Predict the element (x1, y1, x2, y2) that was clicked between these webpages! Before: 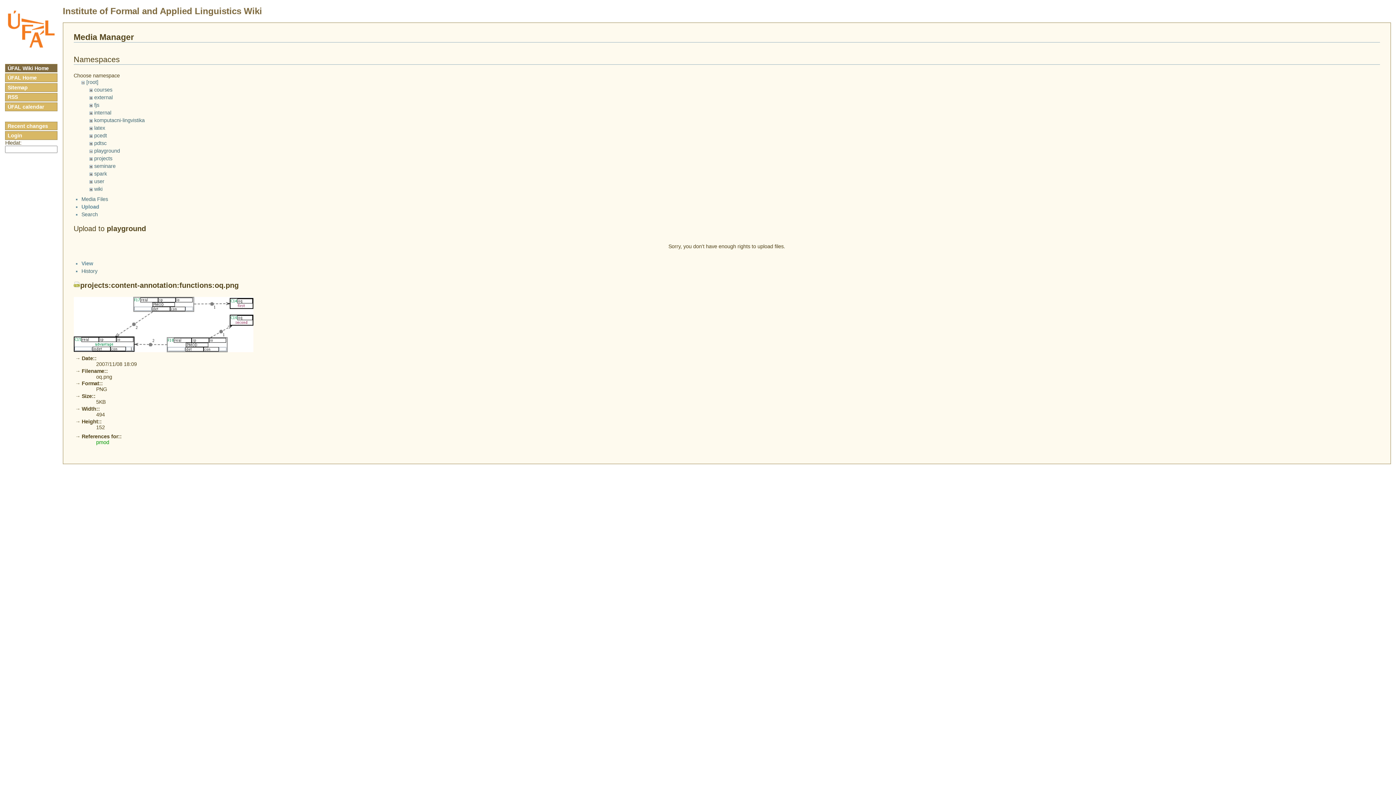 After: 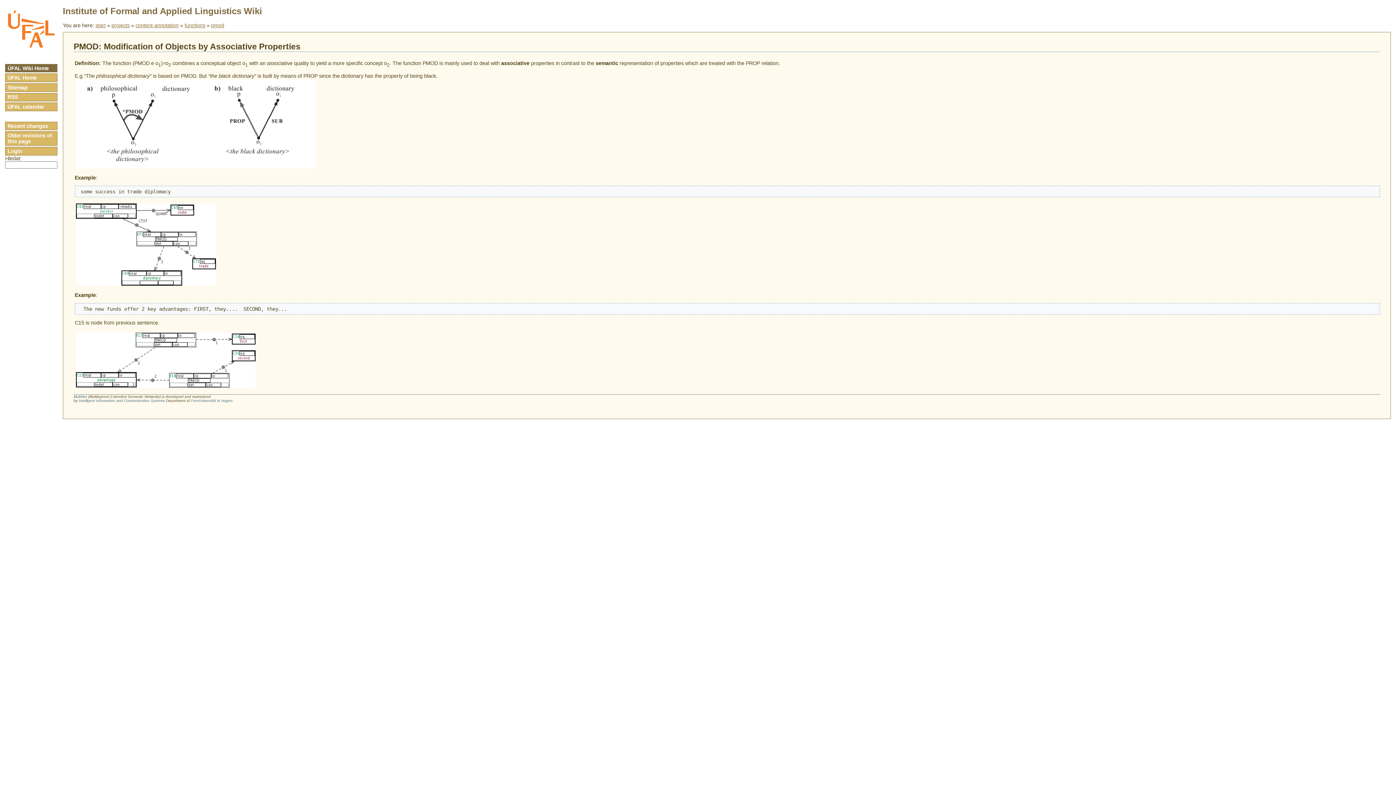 Action: label: pmod bbox: (96, 439, 109, 445)